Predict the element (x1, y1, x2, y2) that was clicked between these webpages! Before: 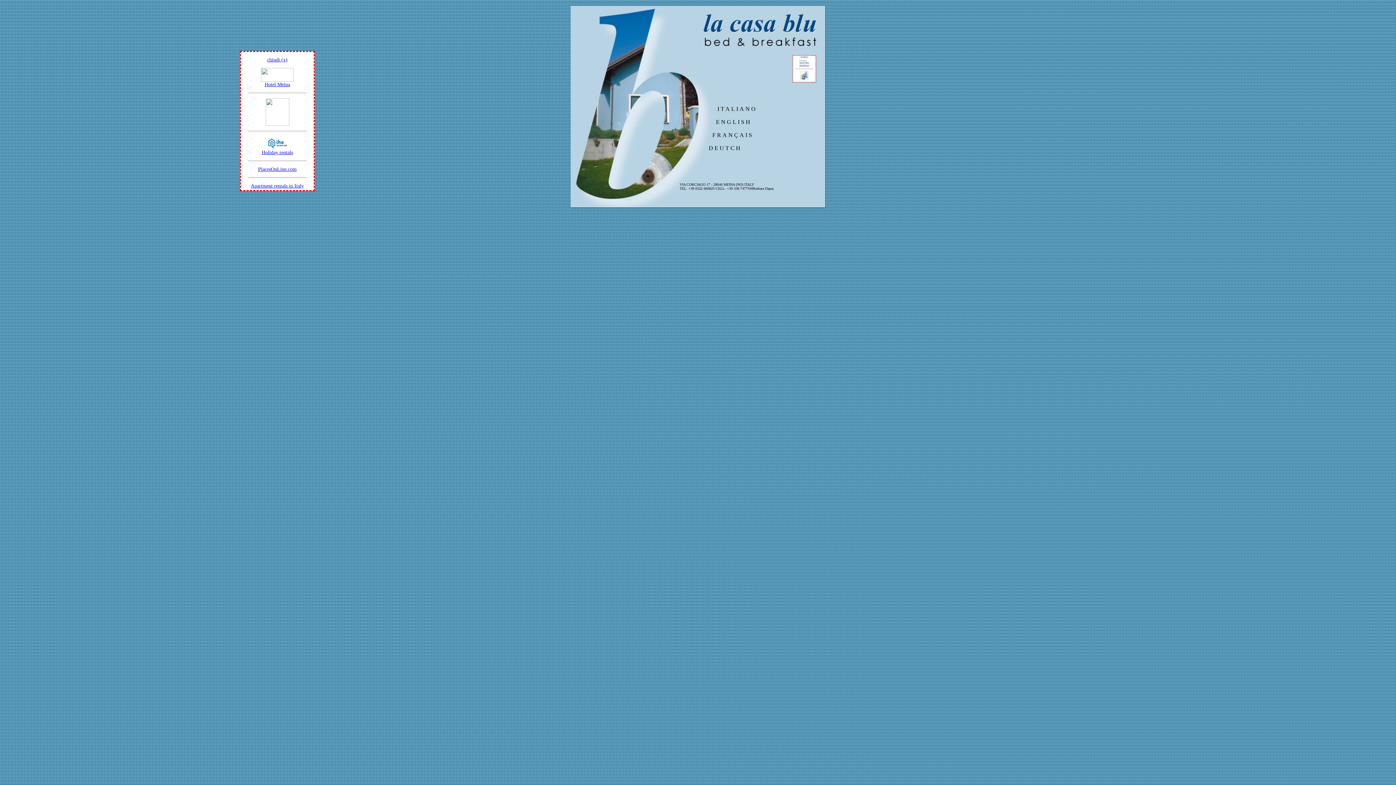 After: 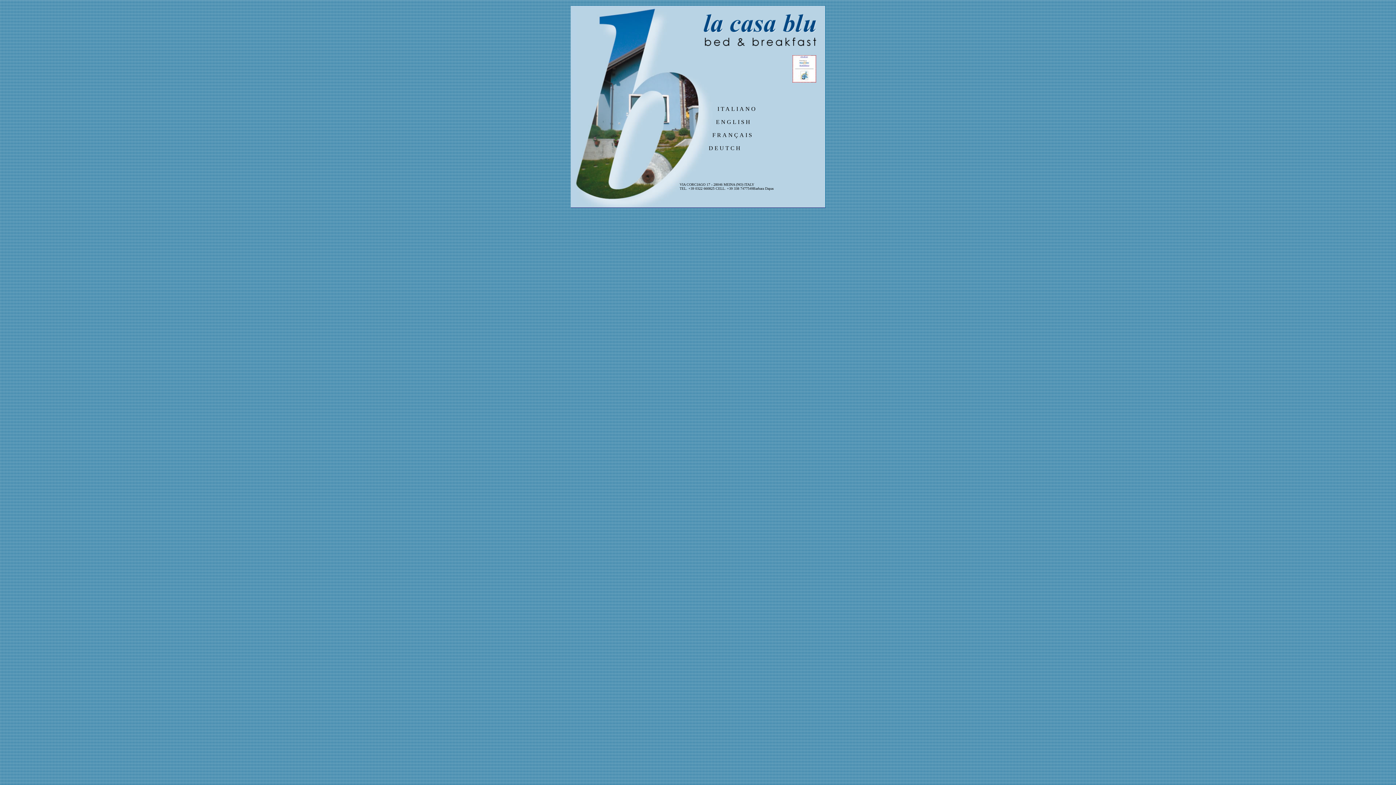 Action: label: chiudi (x) bbox: (267, 57, 287, 62)